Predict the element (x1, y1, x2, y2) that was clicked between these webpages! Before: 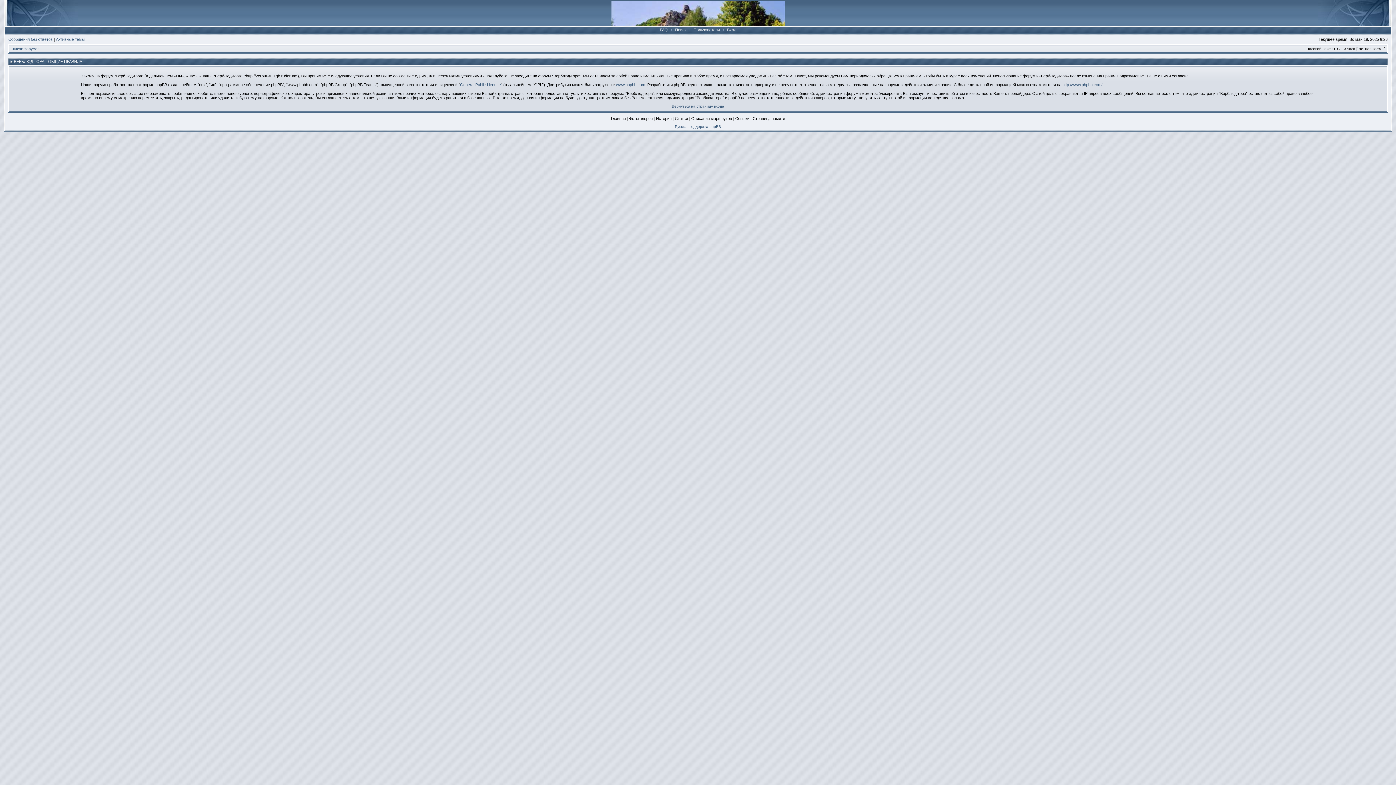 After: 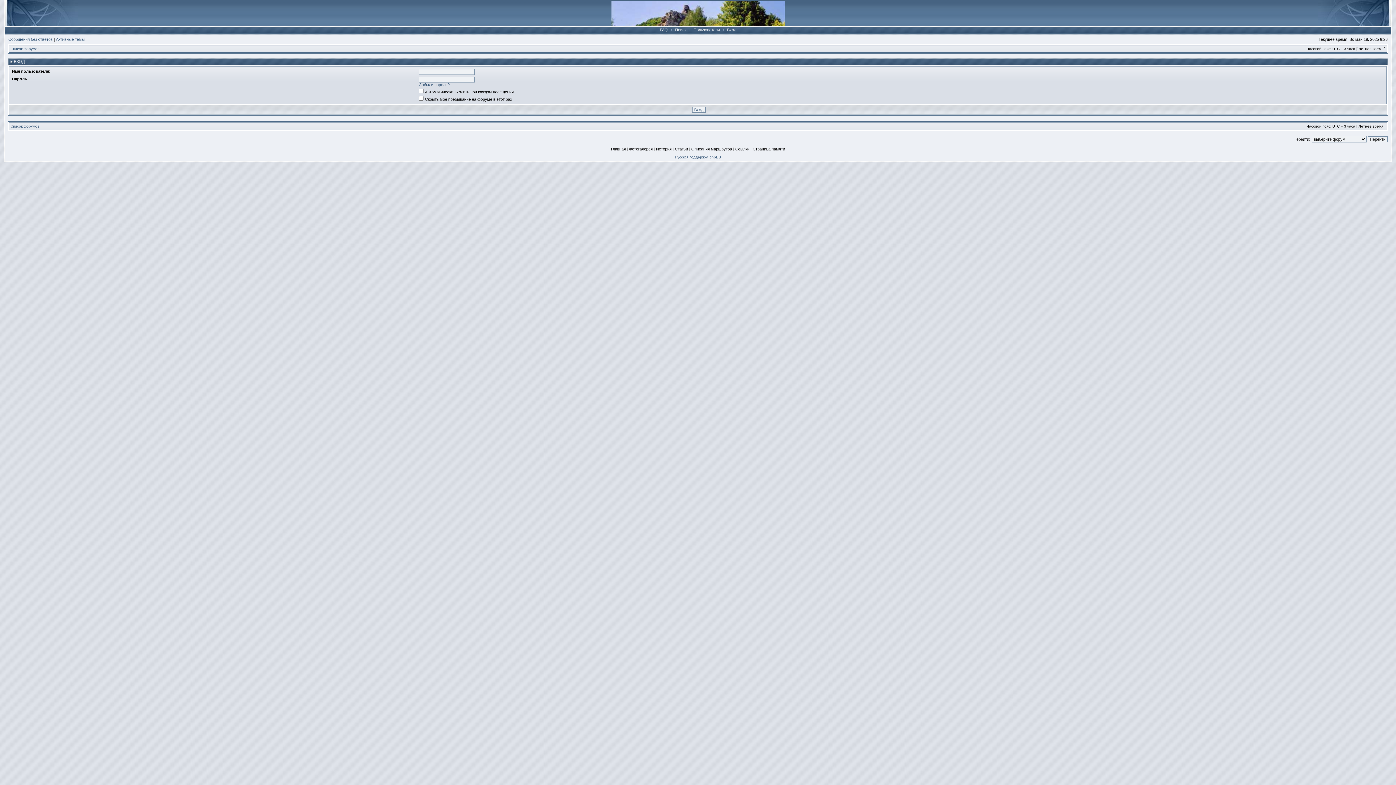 Action: bbox: (672, 104, 724, 108) label: Вернуться на страницу входа